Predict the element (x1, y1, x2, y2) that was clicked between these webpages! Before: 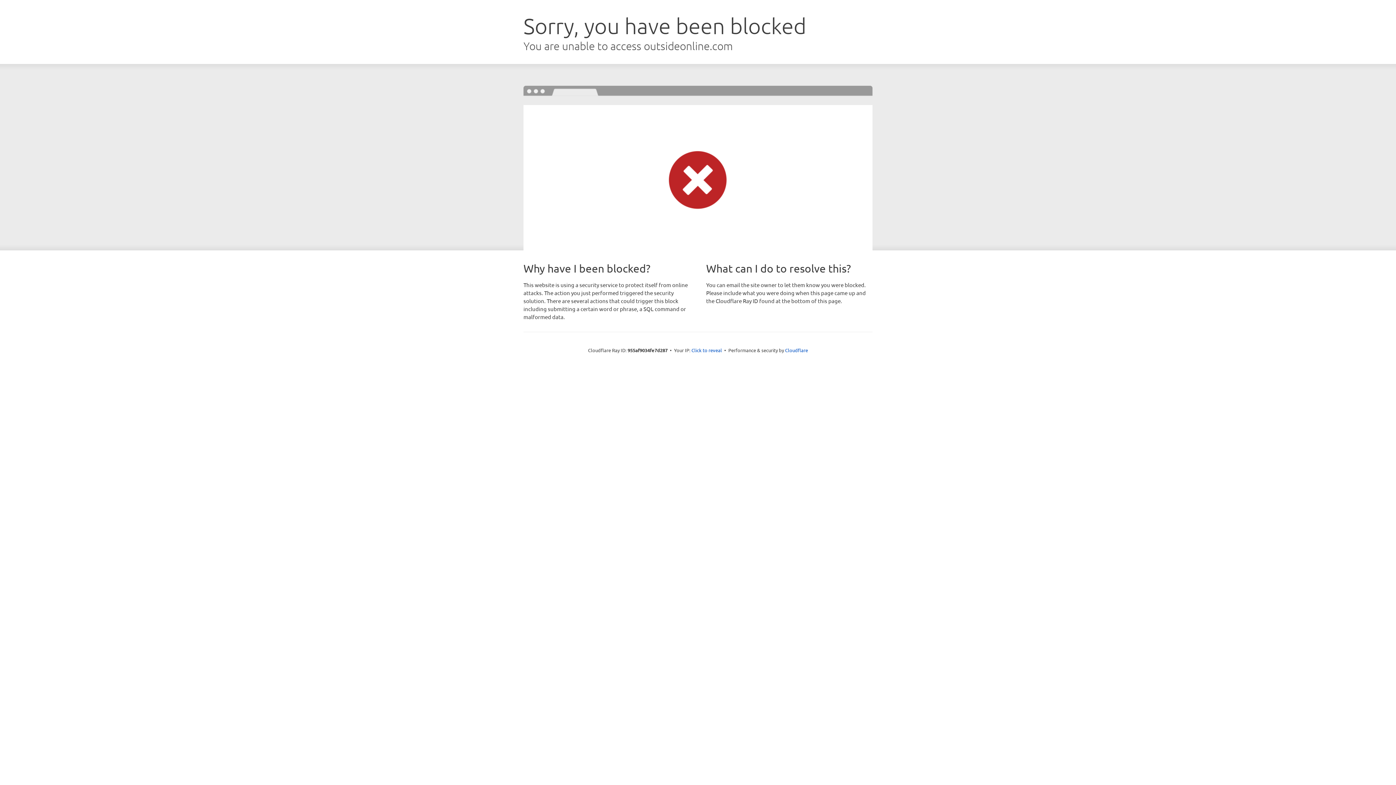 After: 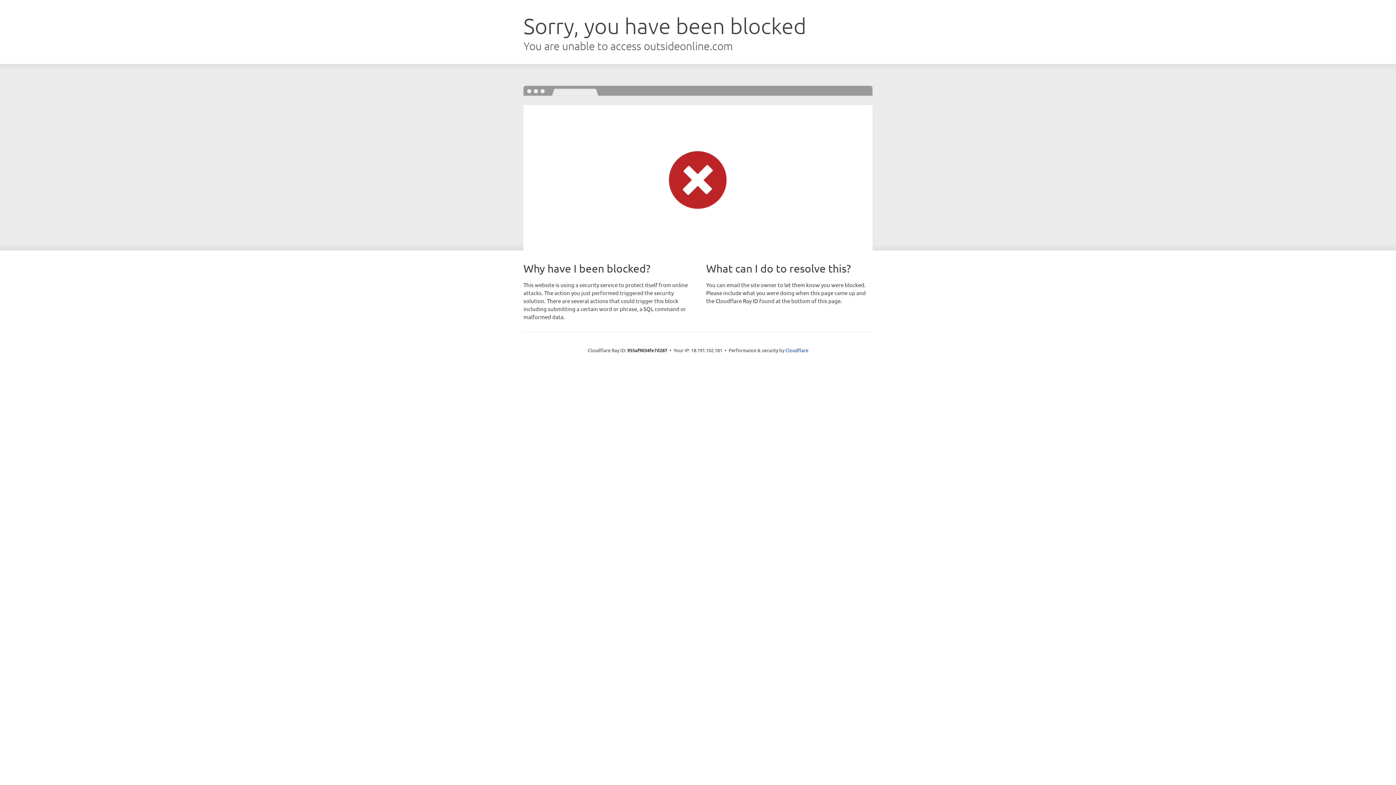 Action: bbox: (691, 346, 722, 353) label: Click to reveal